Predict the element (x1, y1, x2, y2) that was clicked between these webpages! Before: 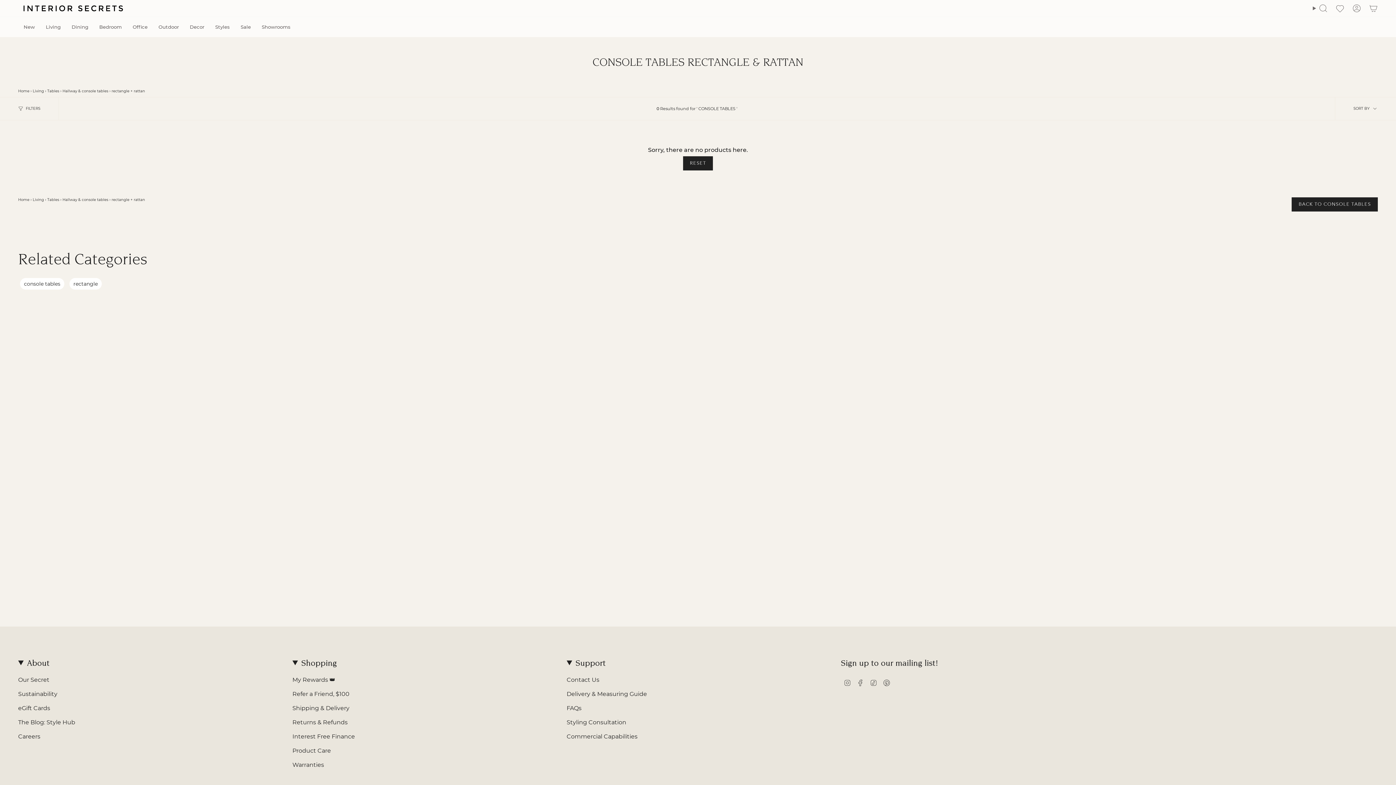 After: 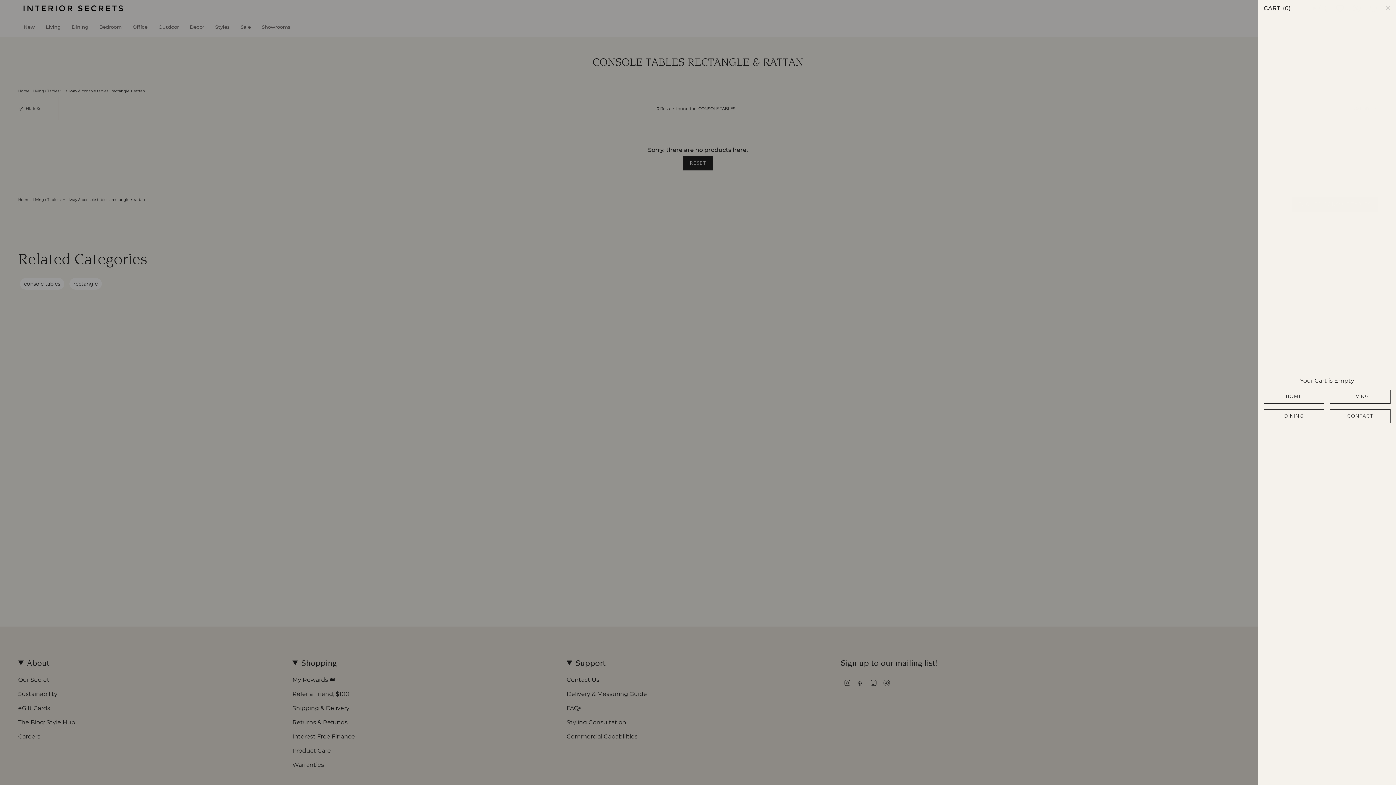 Action: bbox: (1365, 2, 1382, 14) label: cart